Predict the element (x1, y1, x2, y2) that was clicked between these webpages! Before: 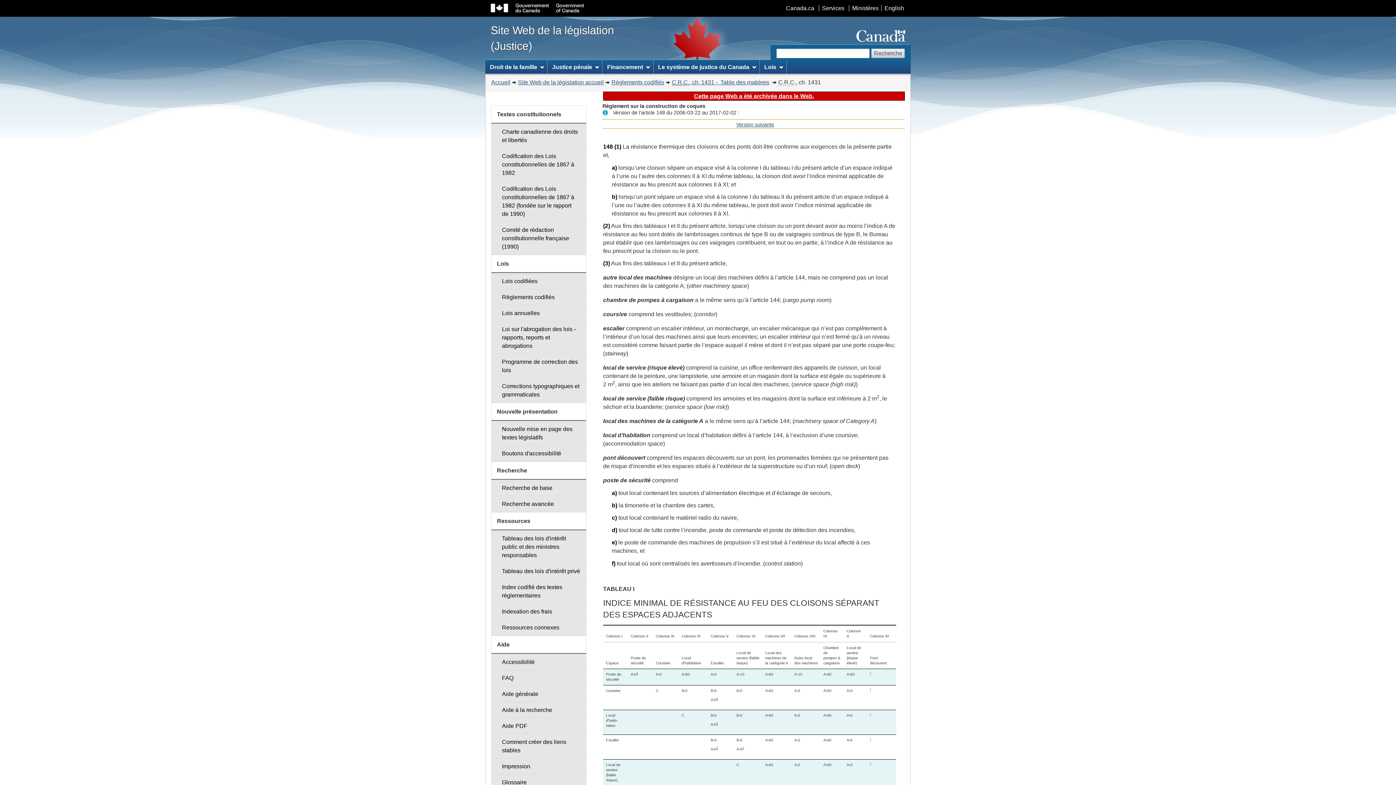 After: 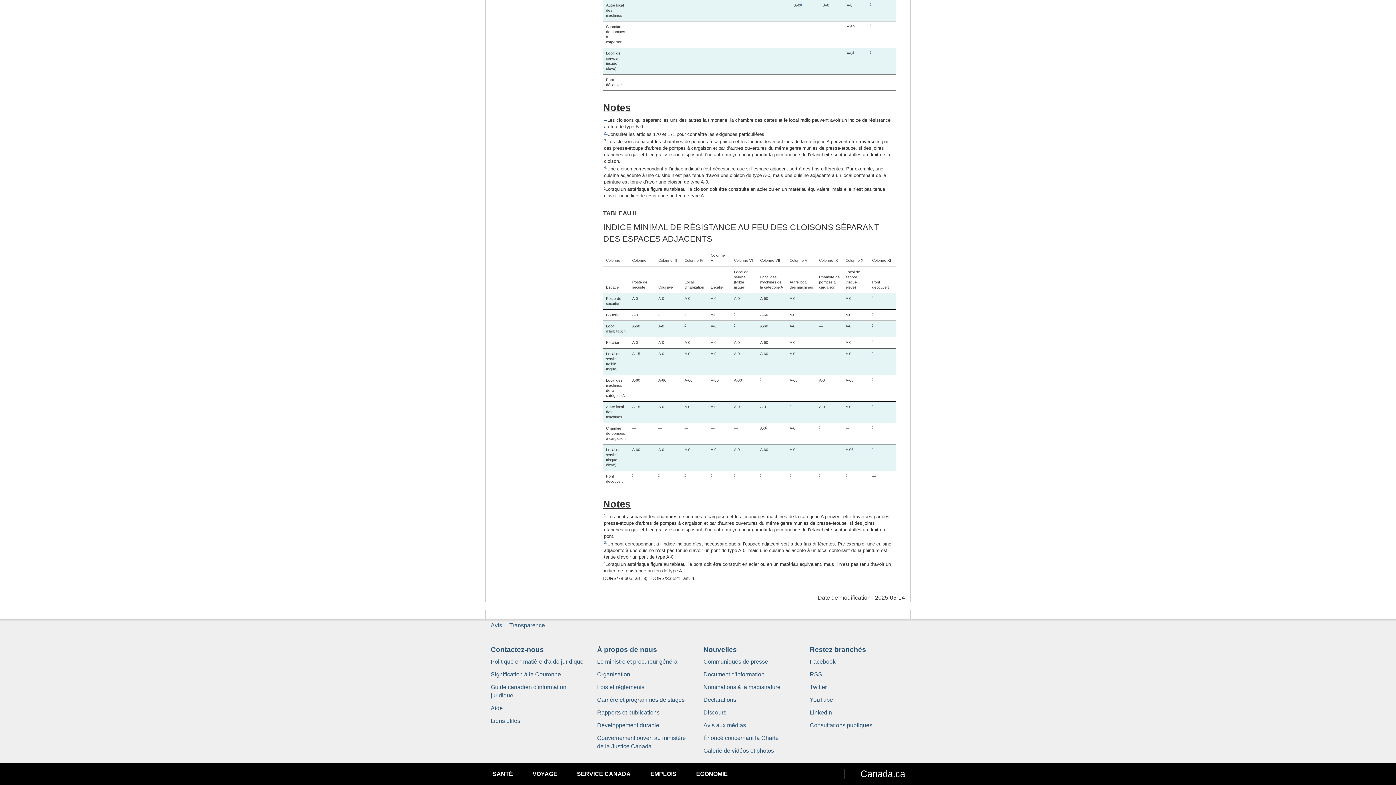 Action: label: Note de TABLEAU I INDICE MINIMAL DE RÉSISTANCE AU FEU DES CLOISONS SÉPARANT DES ESPACES ADJACENTS
2 bbox: (716, 747, 718, 751)